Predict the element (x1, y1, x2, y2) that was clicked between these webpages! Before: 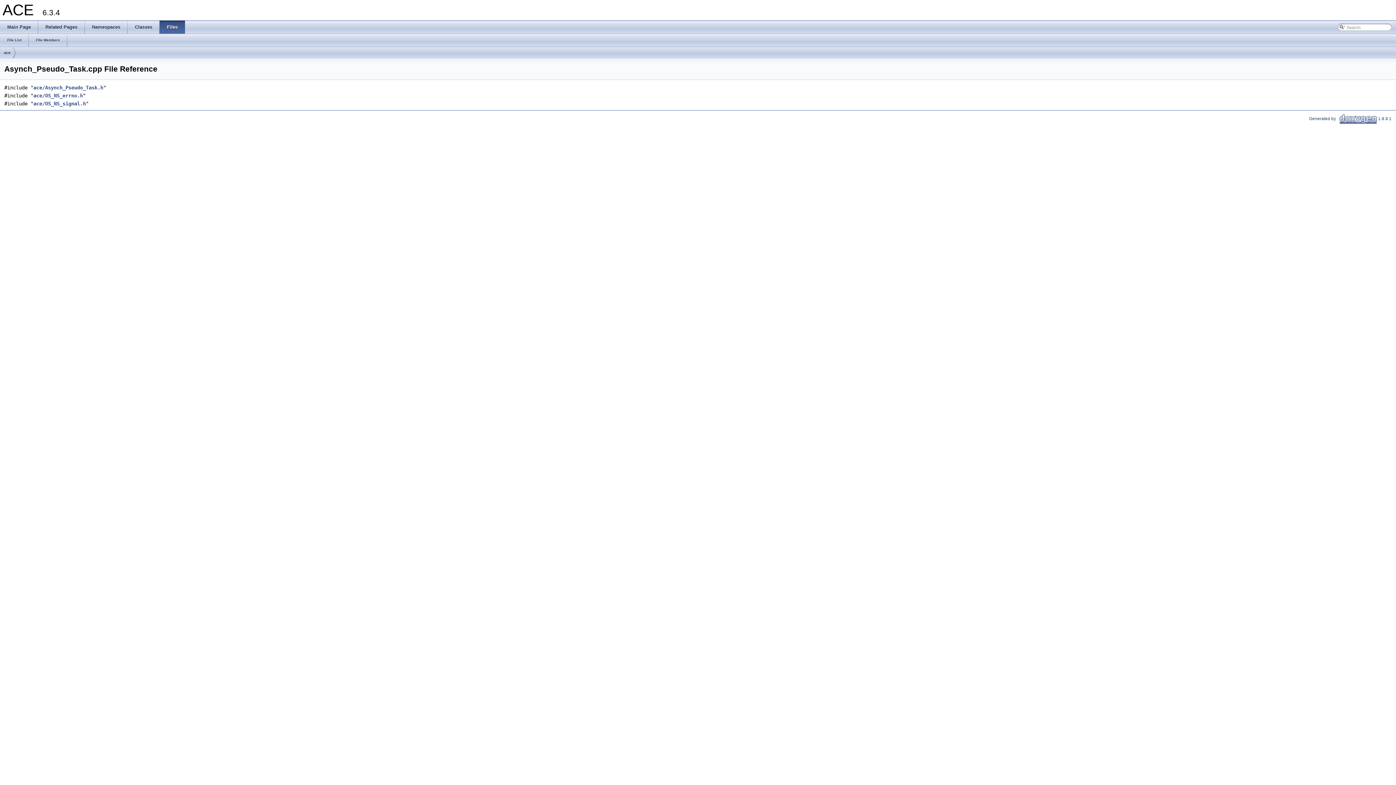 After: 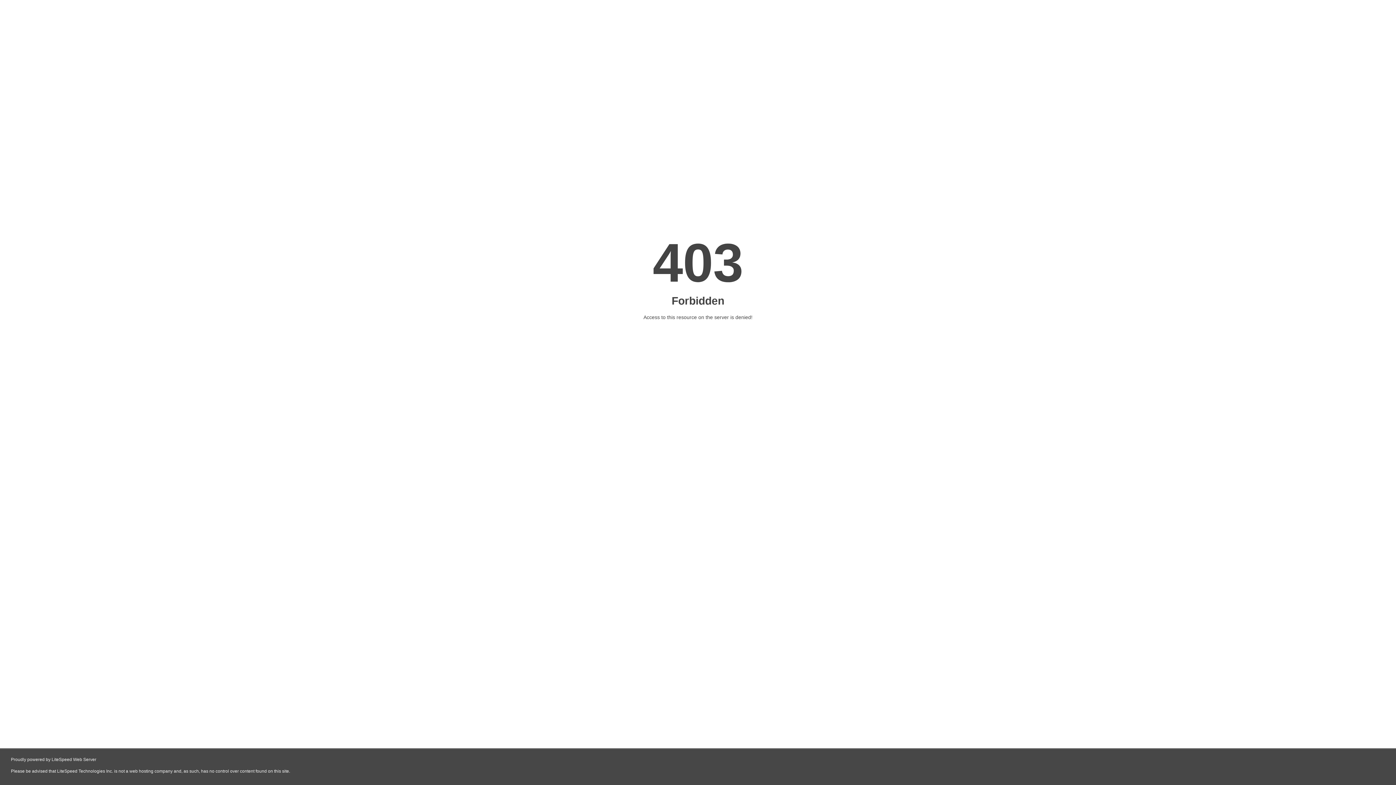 Action: bbox: (1338, 116, 1378, 120) label:   